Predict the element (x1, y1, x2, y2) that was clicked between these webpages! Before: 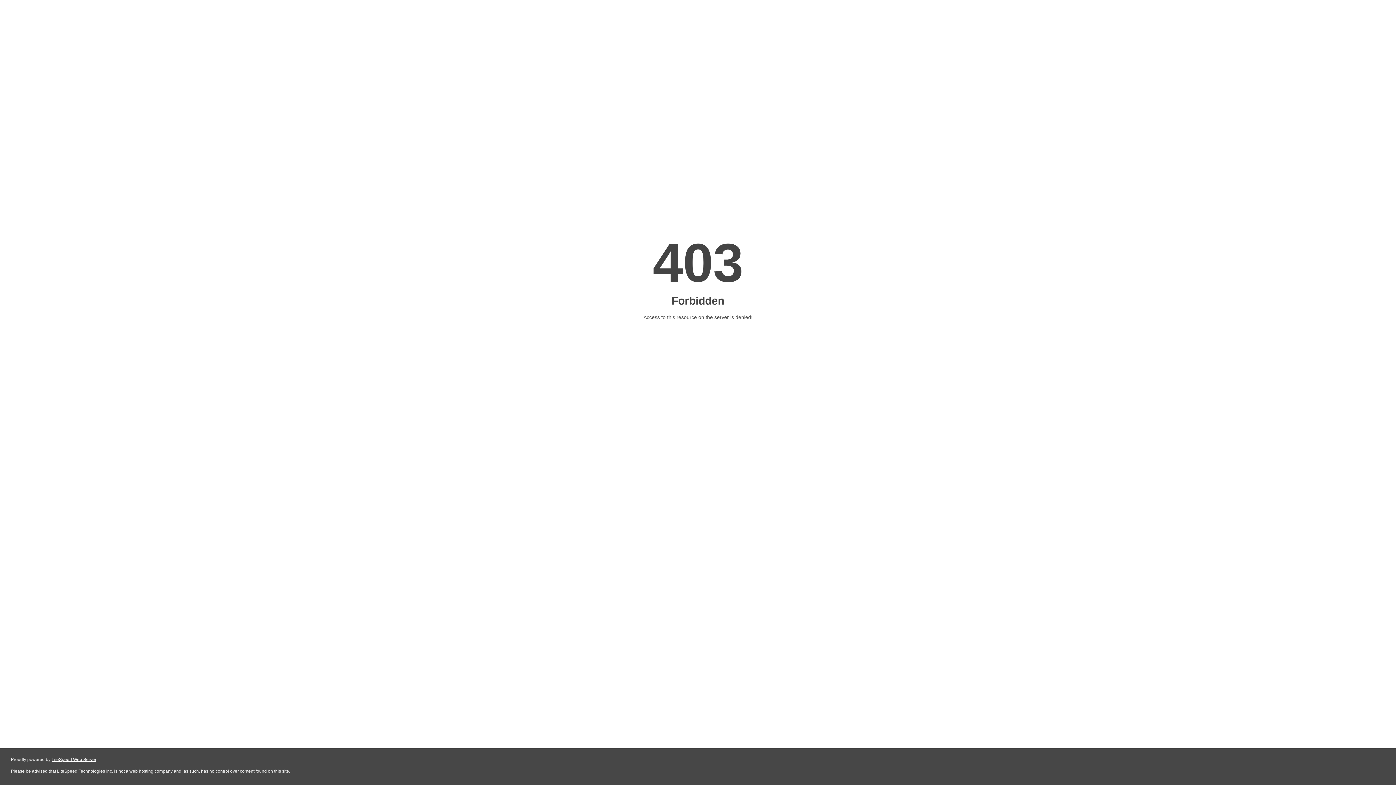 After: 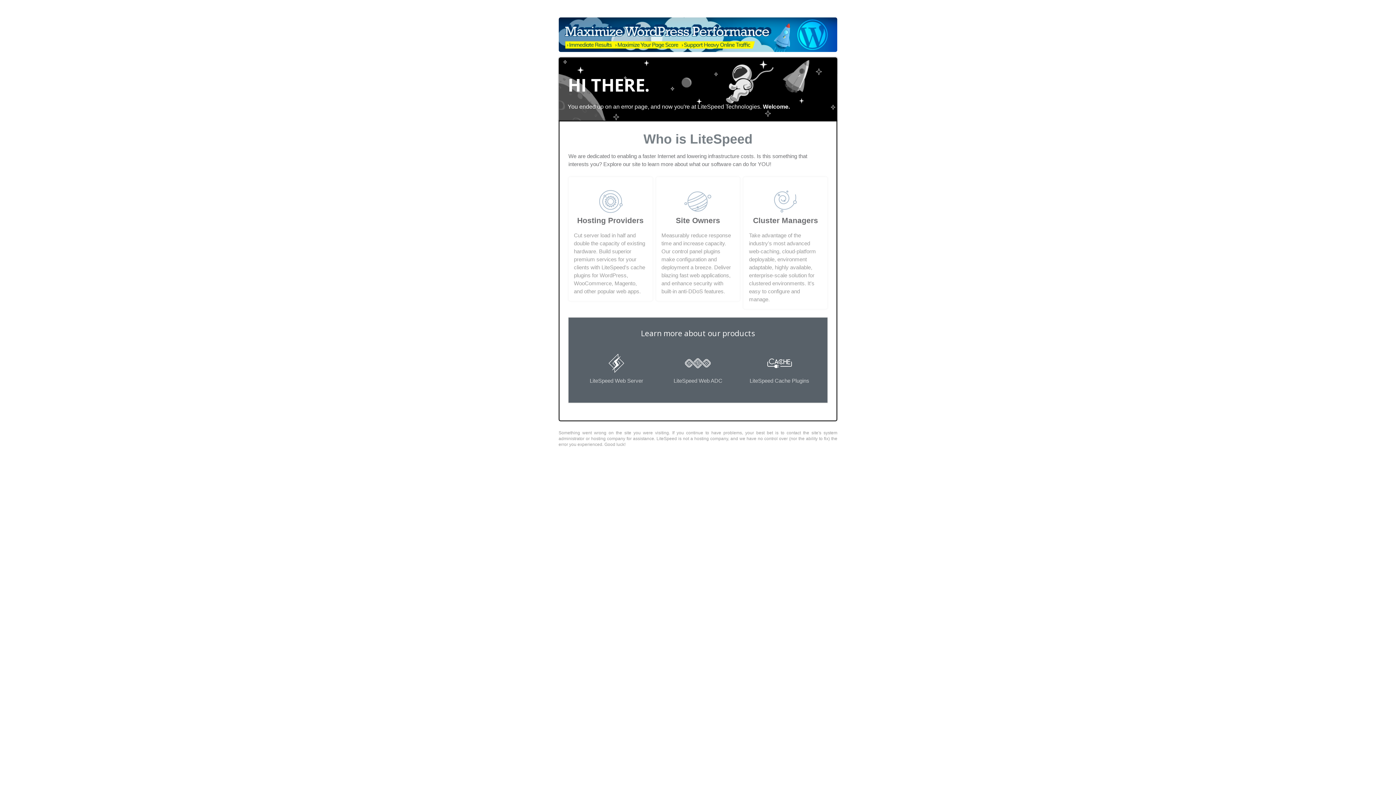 Action: label: LiteSpeed Web Server bbox: (51, 757, 96, 762)